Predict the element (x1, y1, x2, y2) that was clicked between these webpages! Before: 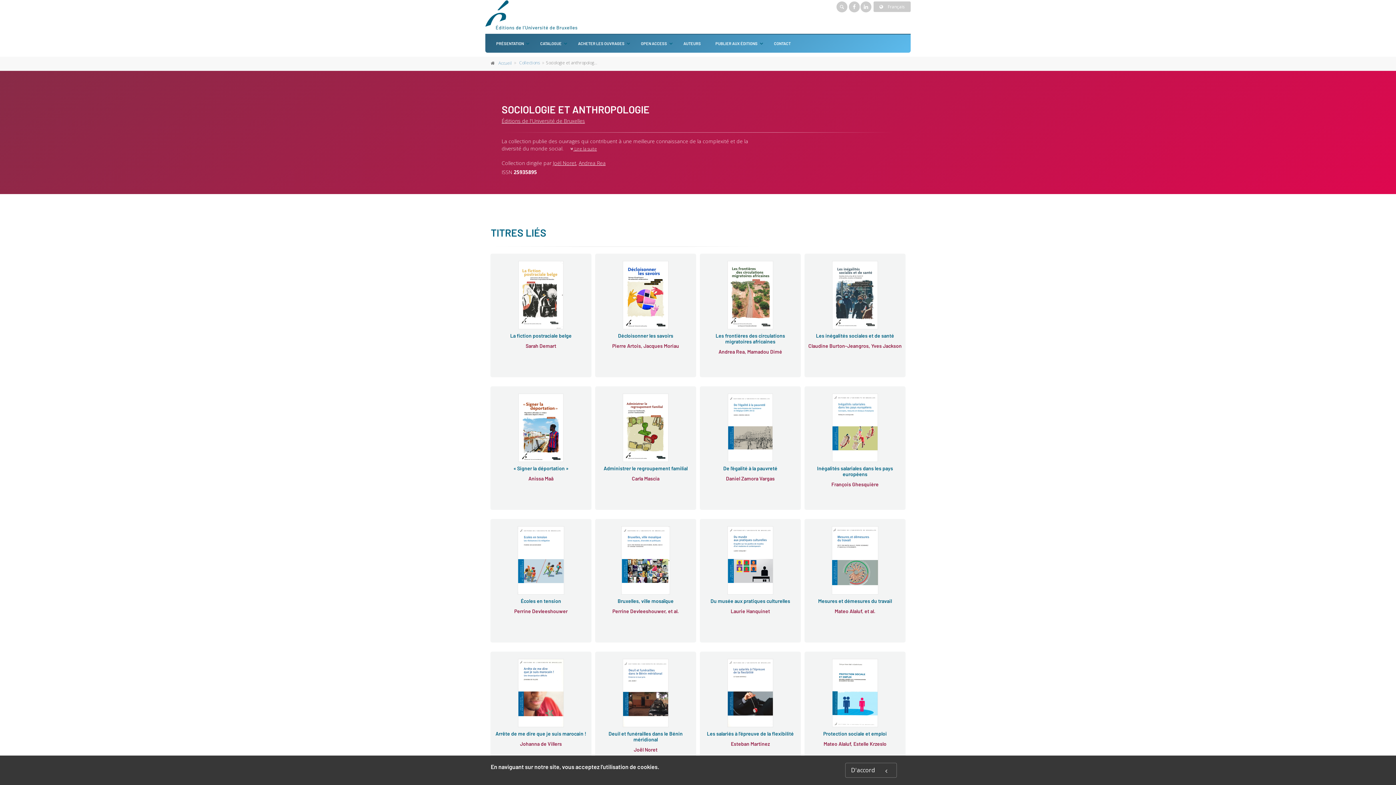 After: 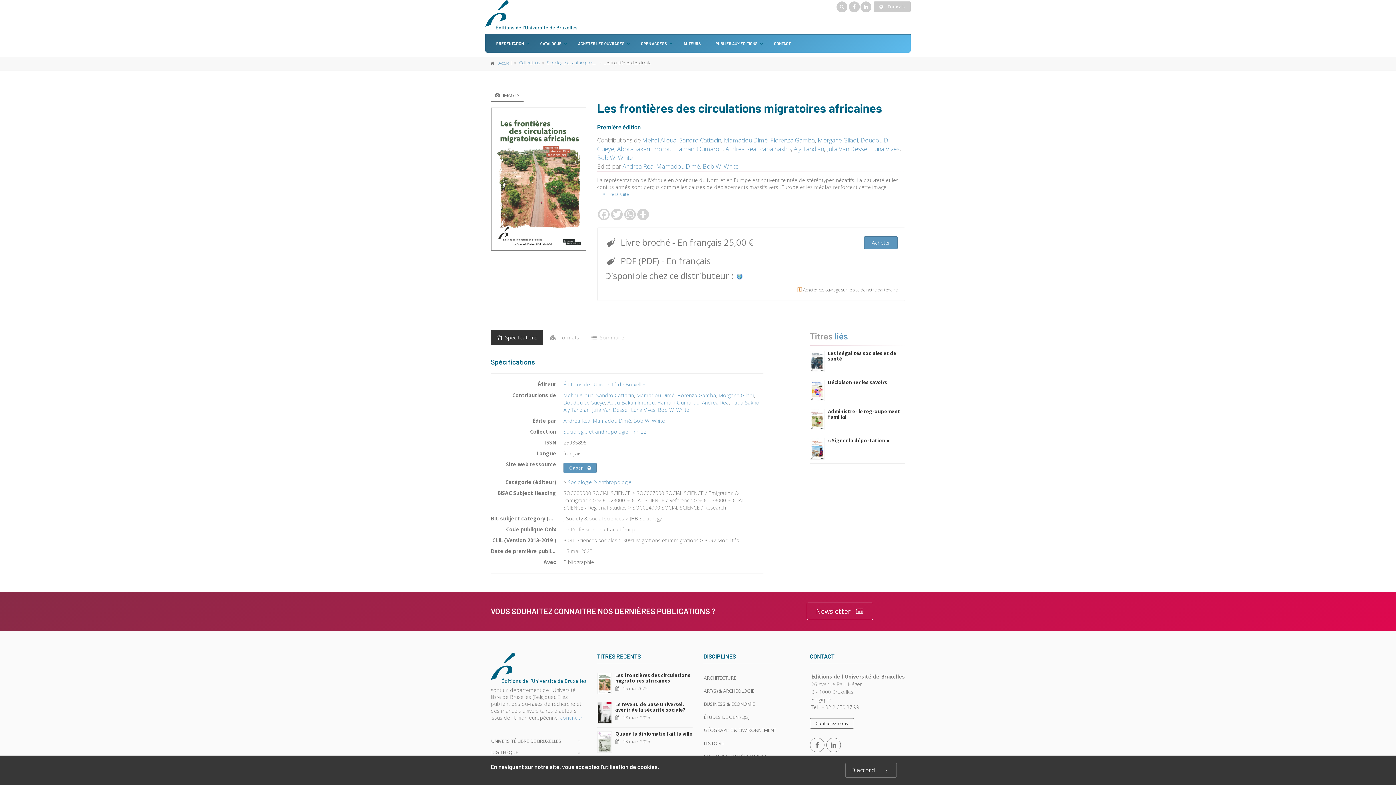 Action: label: plus d'information bbox: (710, 316, 769, 324)